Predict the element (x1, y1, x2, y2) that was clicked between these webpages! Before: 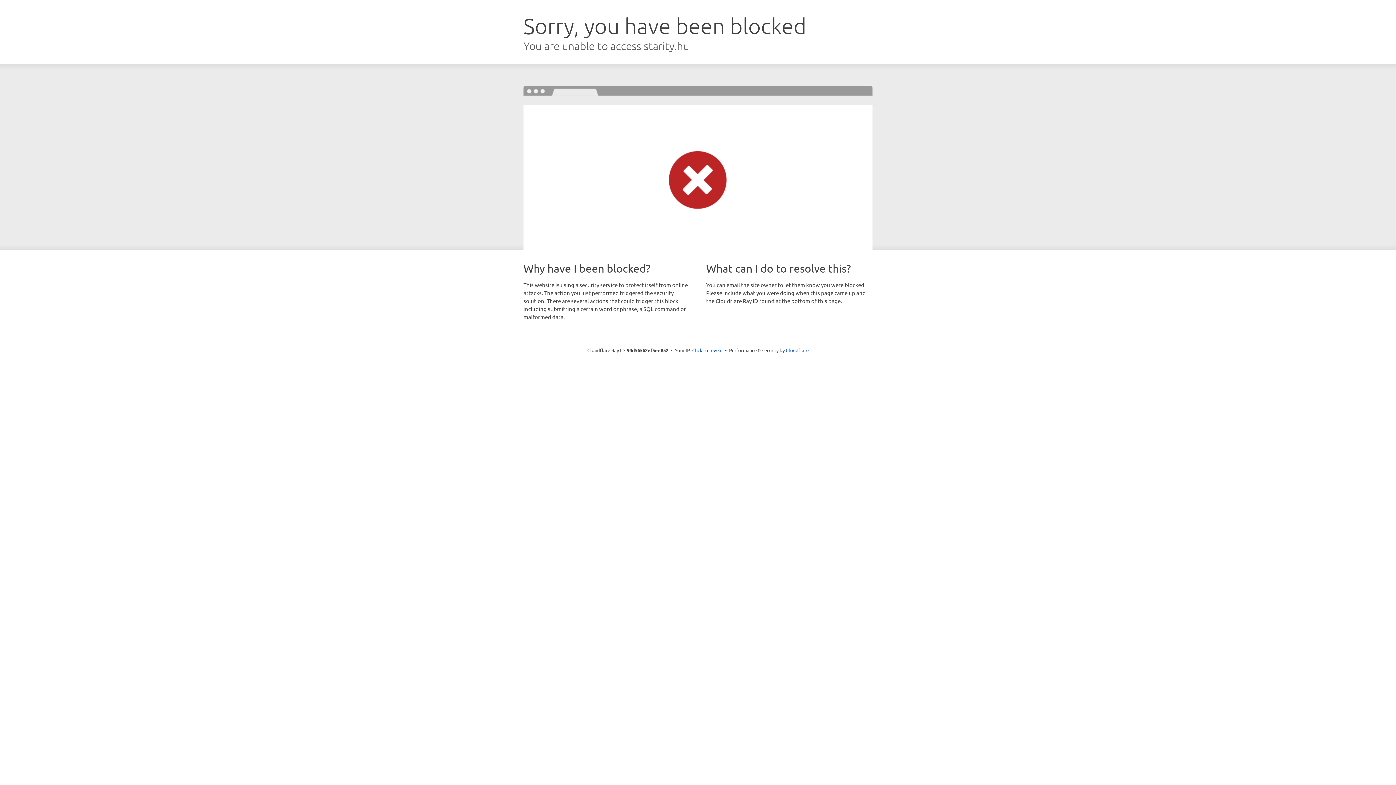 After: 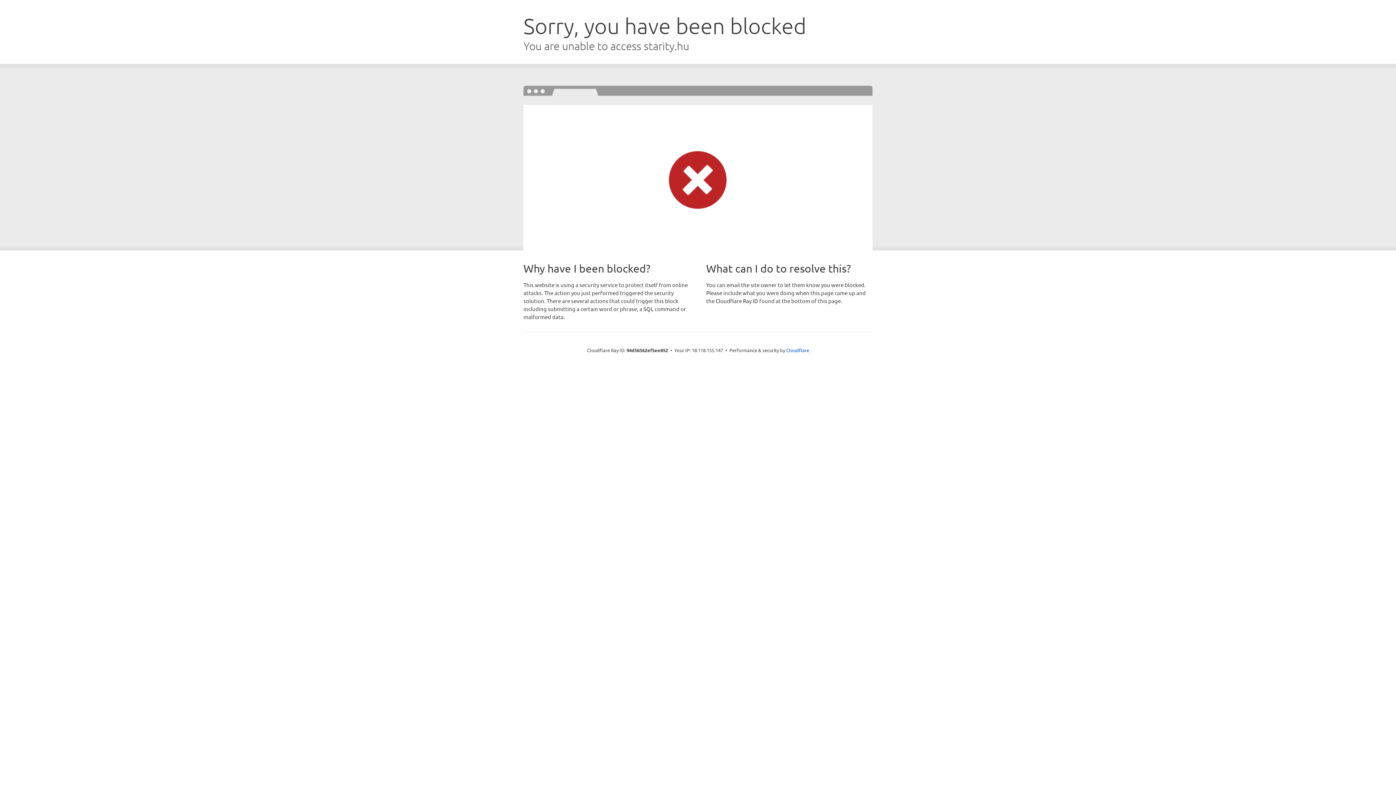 Action: label: Click to reveal bbox: (692, 346, 722, 353)